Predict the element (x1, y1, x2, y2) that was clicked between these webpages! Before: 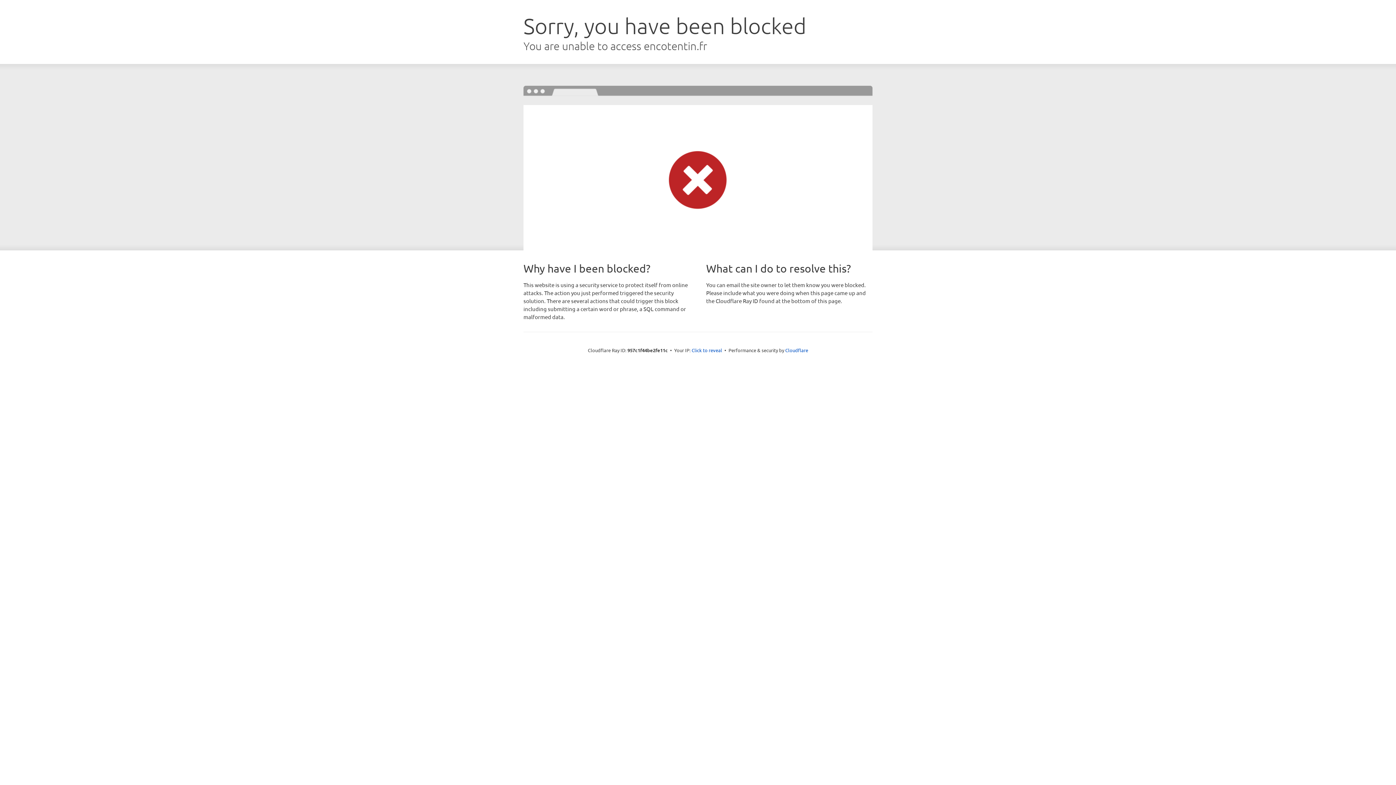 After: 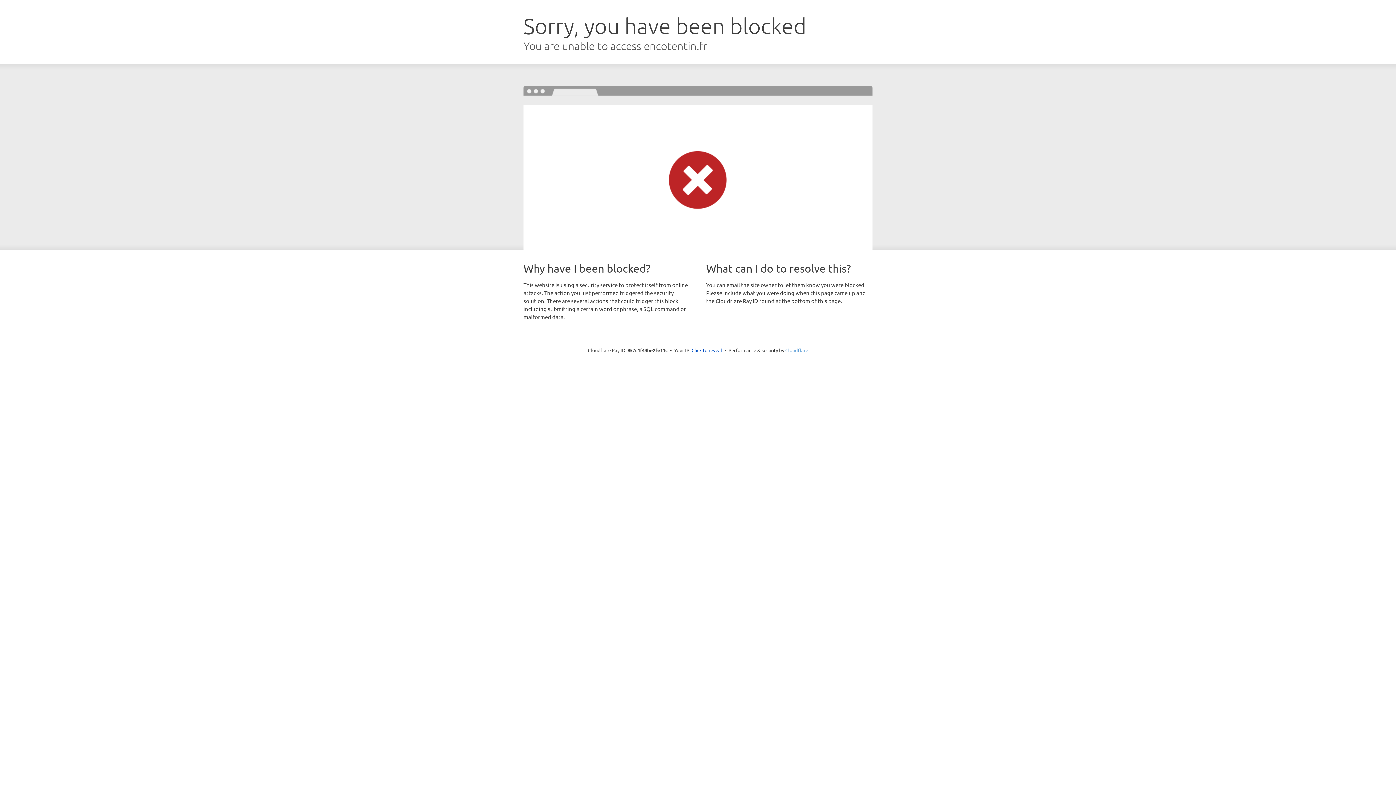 Action: label: Cloudflare bbox: (785, 347, 808, 353)